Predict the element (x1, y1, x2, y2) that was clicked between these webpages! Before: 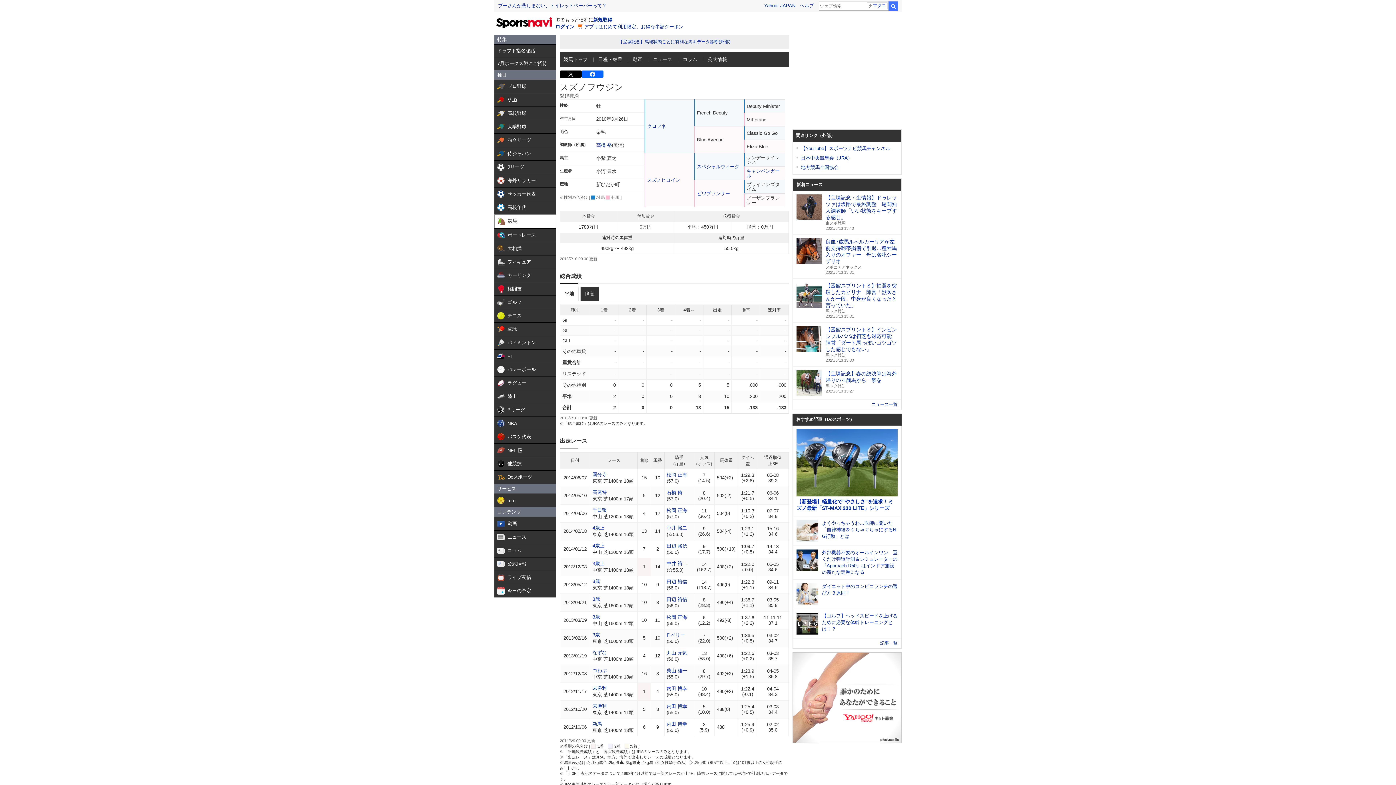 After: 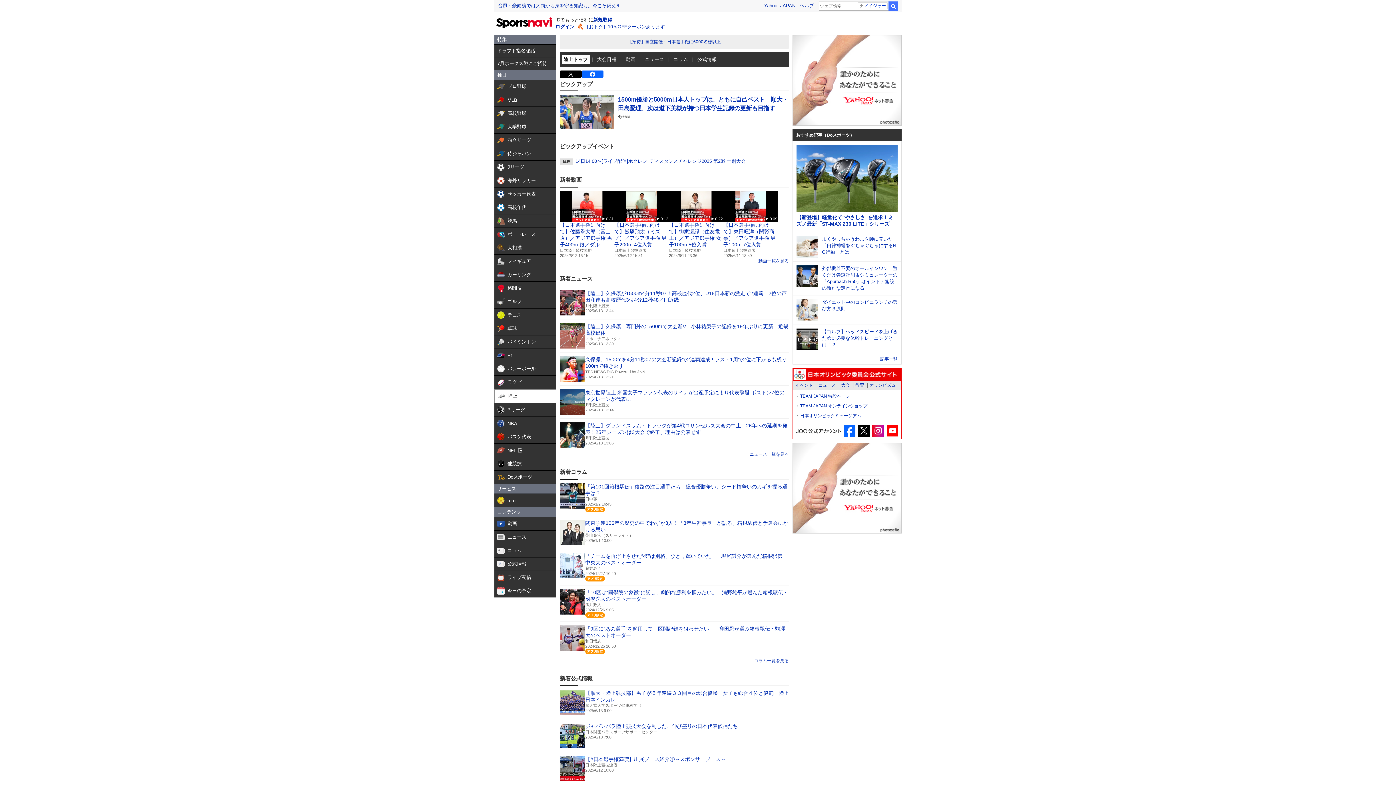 Action: label:  

陸上 bbox: (494, 390, 556, 403)